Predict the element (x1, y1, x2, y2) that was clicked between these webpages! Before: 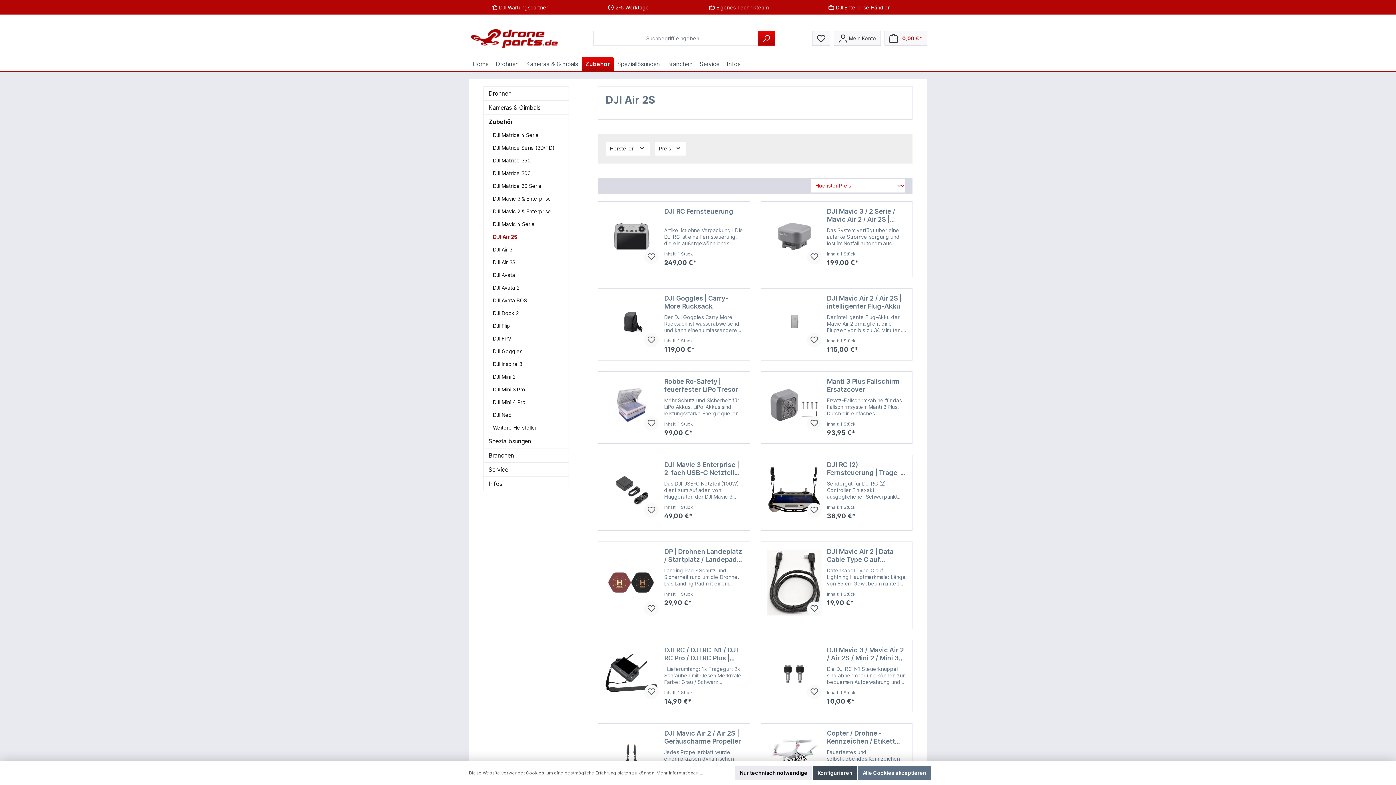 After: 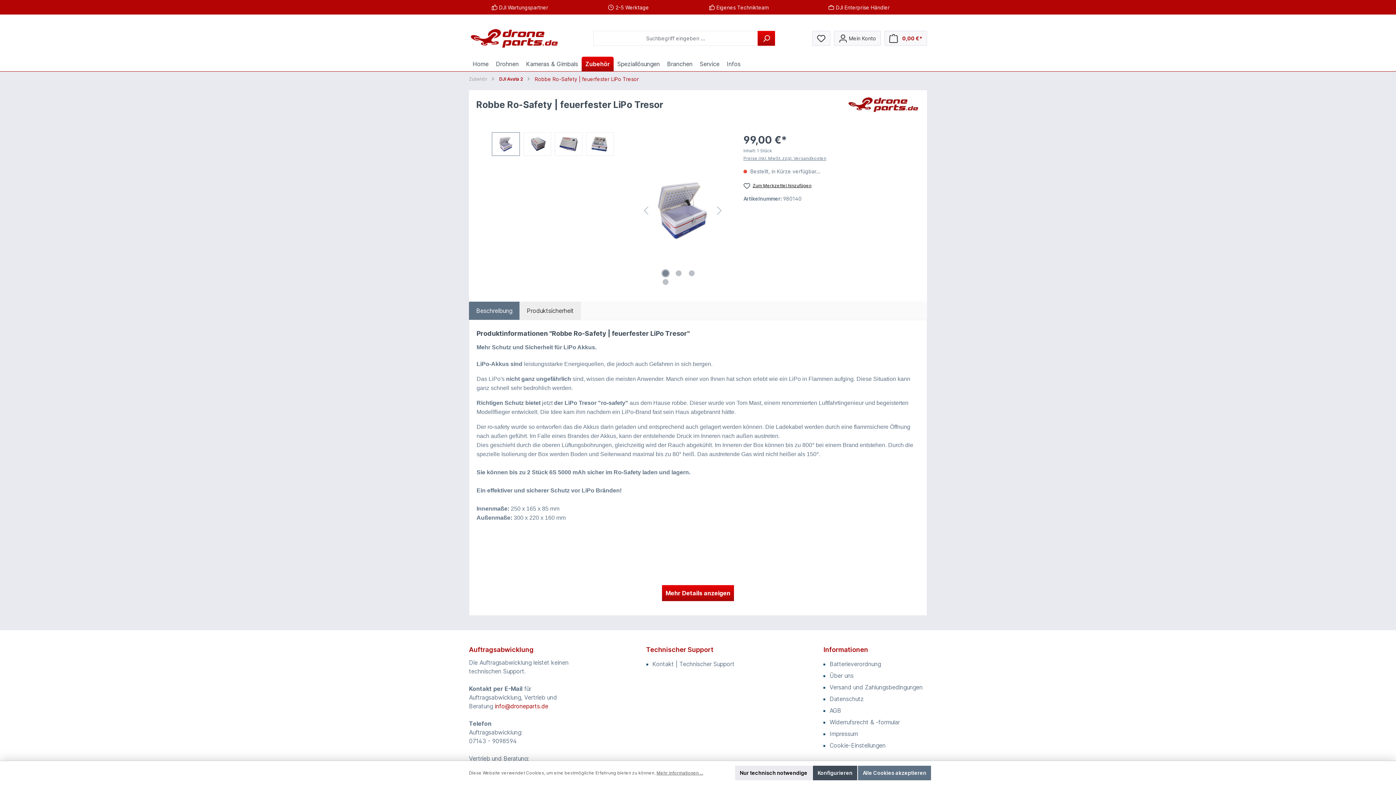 Action: bbox: (604, 377, 658, 432)